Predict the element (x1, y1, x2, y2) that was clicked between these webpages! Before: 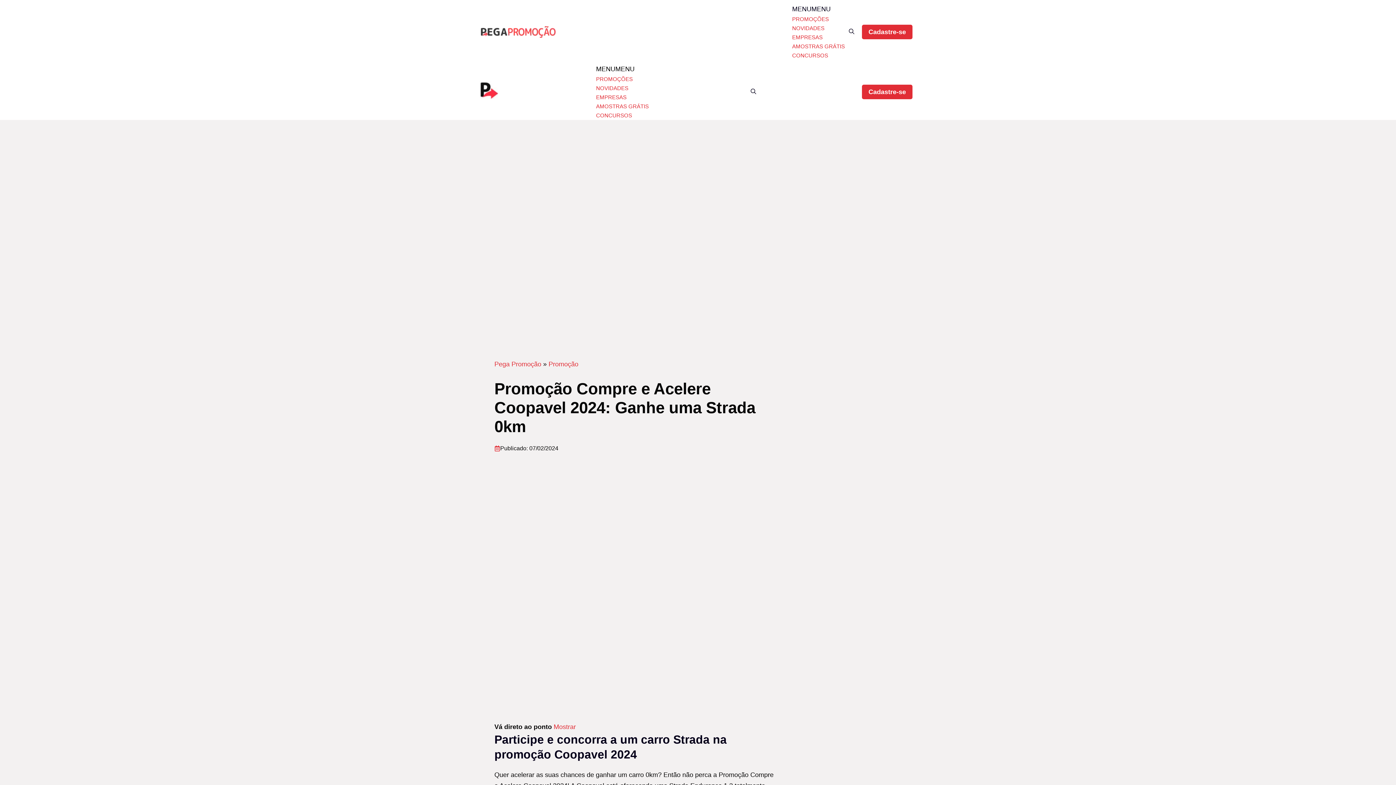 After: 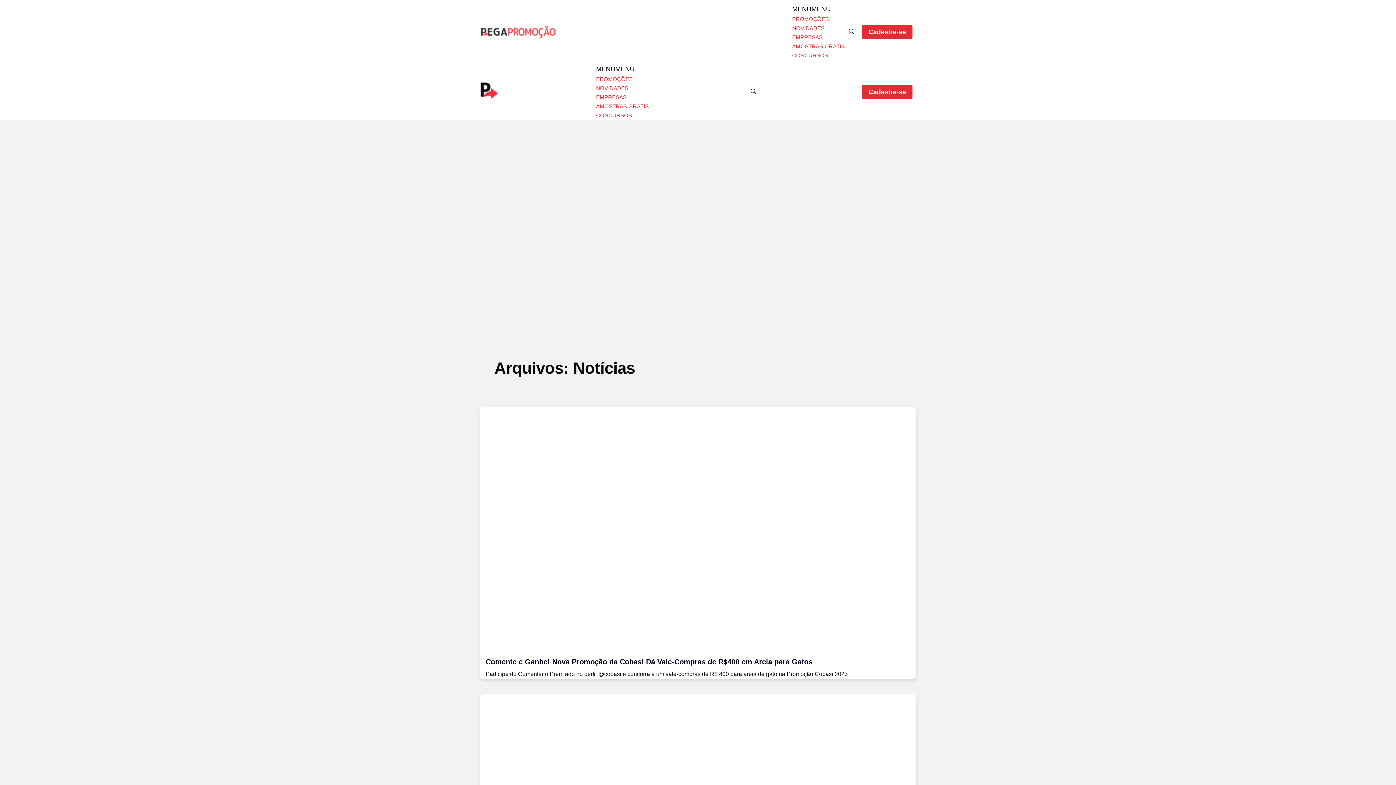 Action: bbox: (596, 83, 648, 92) label: NOVIDADES